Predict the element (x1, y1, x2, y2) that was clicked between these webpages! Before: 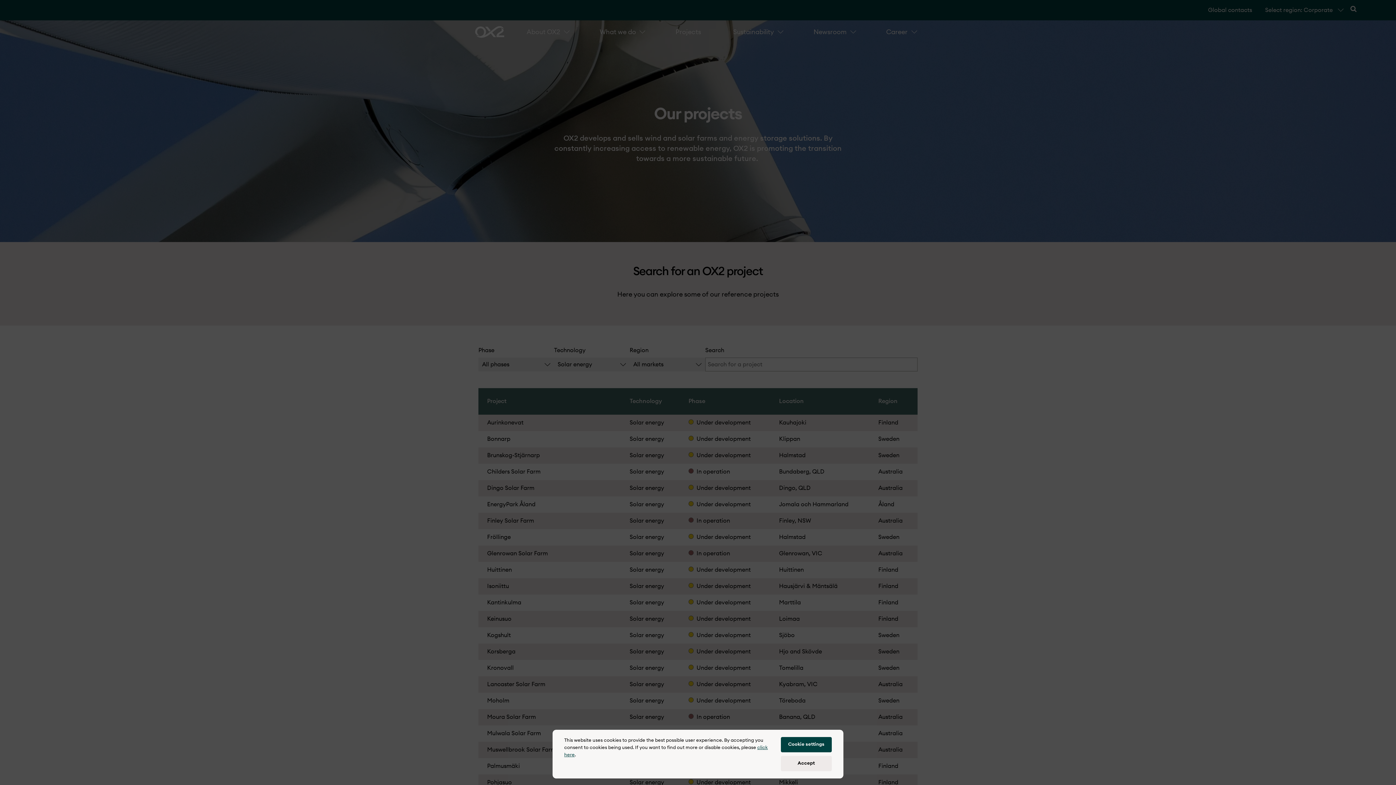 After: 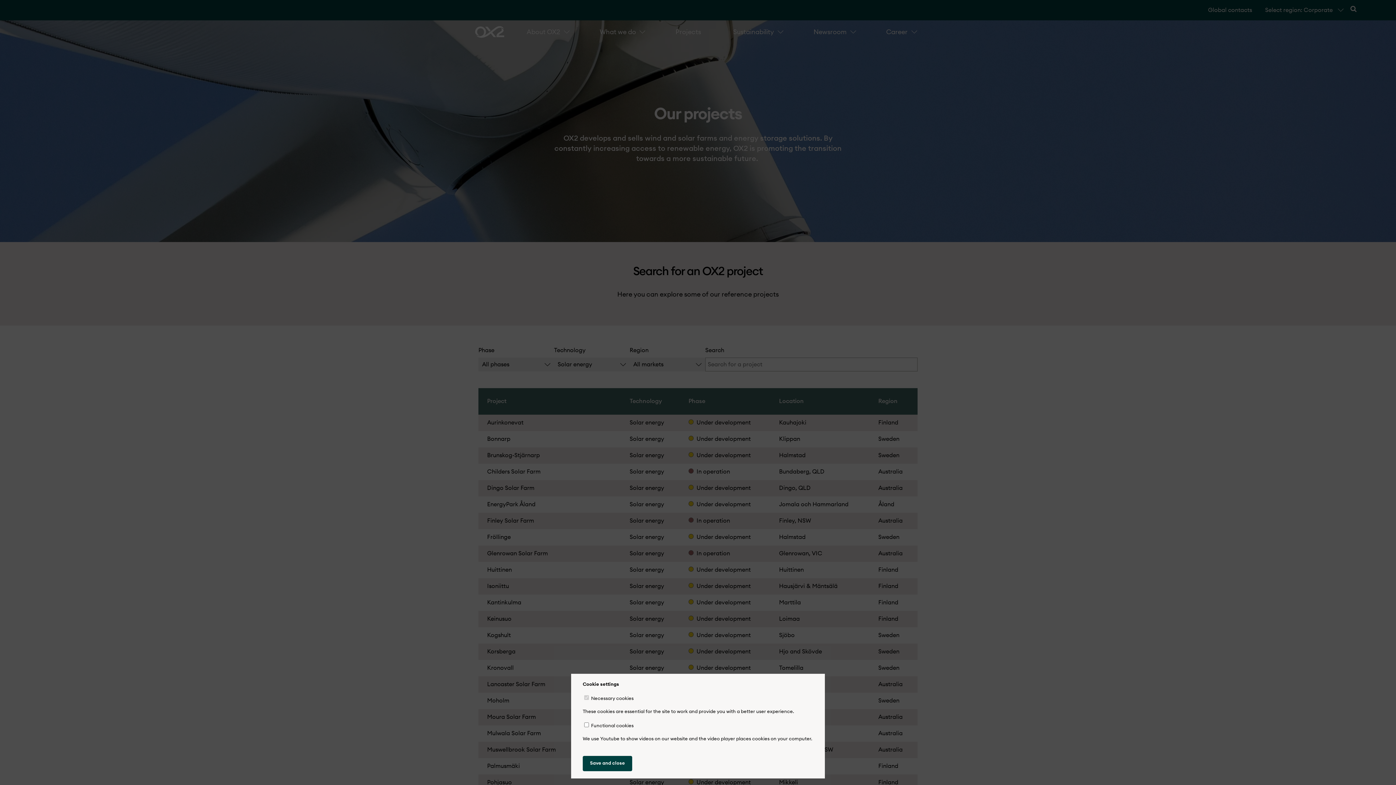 Action: bbox: (781, 737, 832, 752) label: Cookie settings